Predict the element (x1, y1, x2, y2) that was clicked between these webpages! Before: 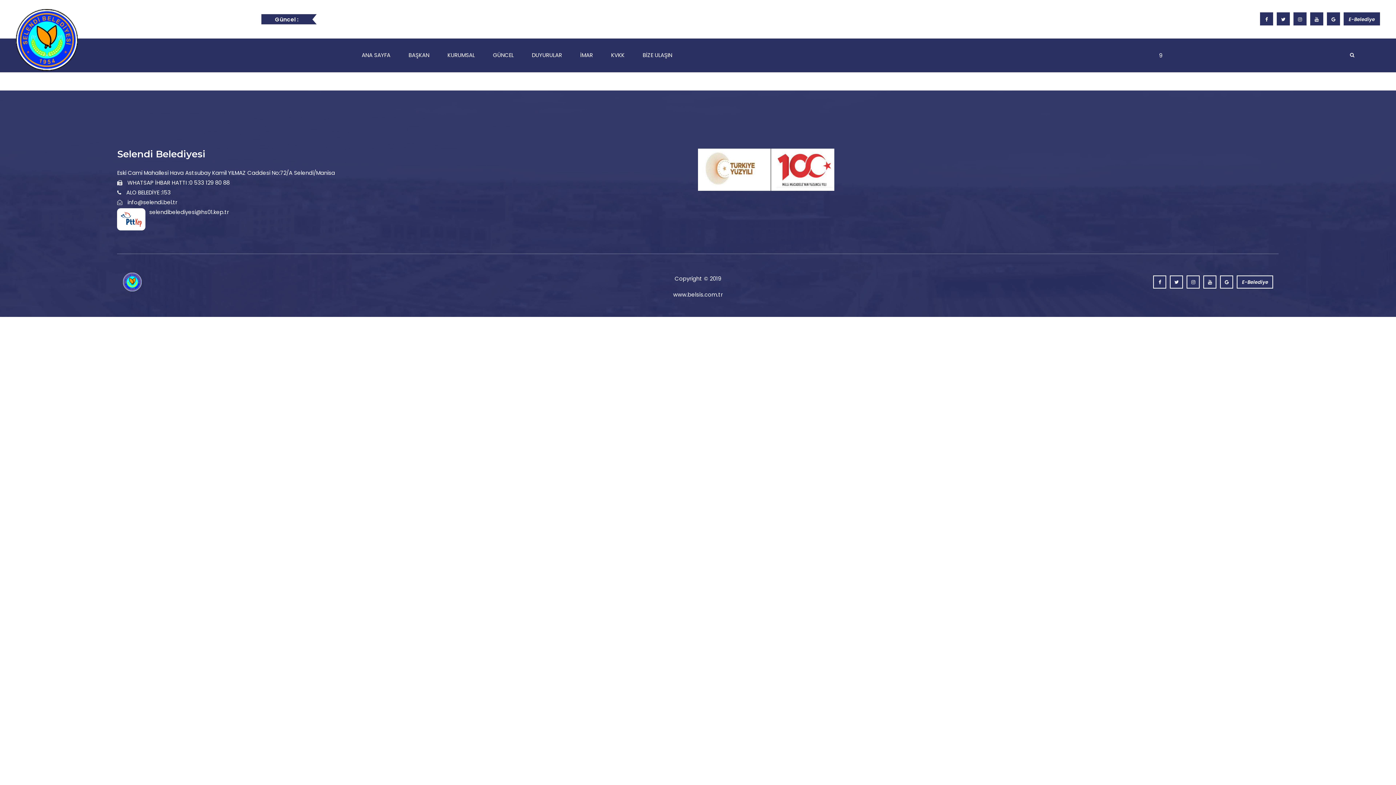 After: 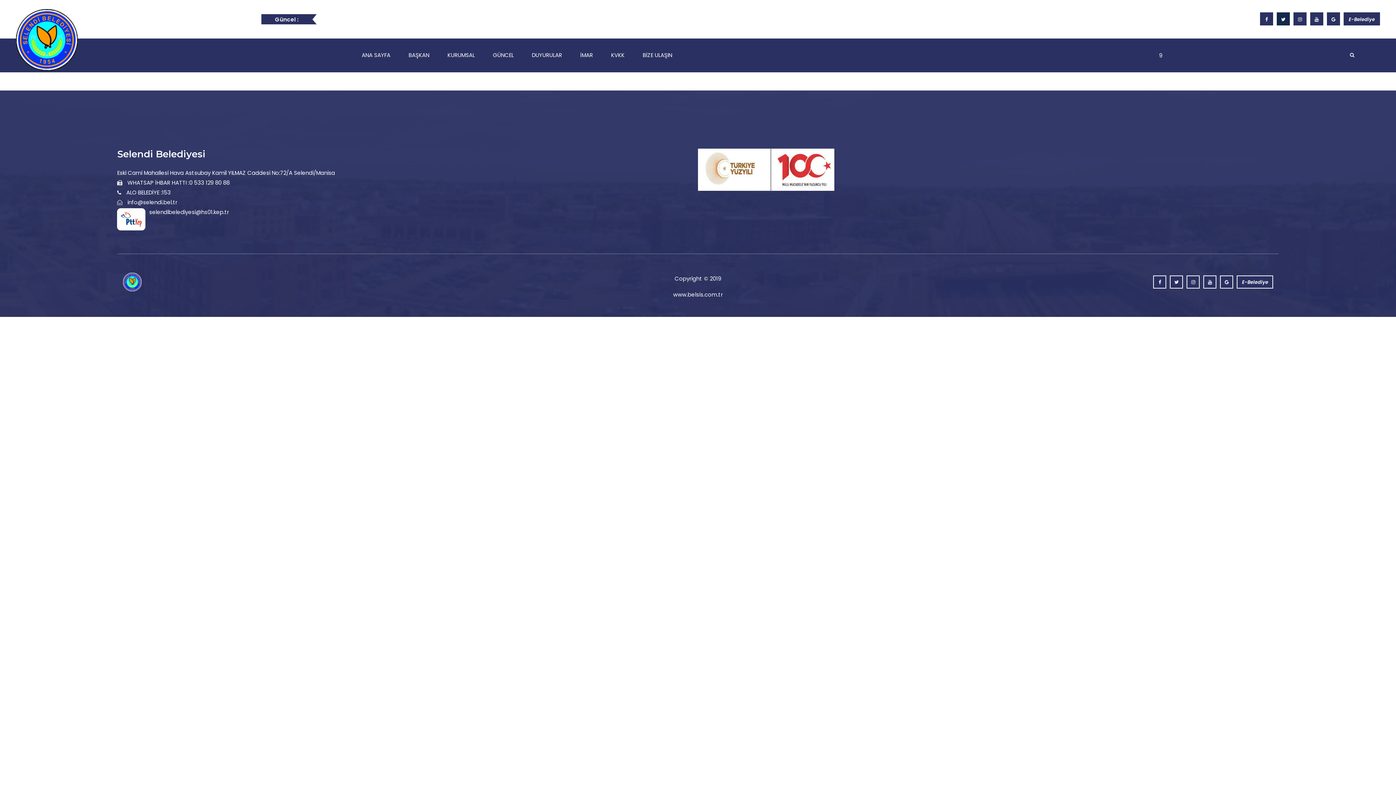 Action: bbox: (1277, 12, 1290, 25)